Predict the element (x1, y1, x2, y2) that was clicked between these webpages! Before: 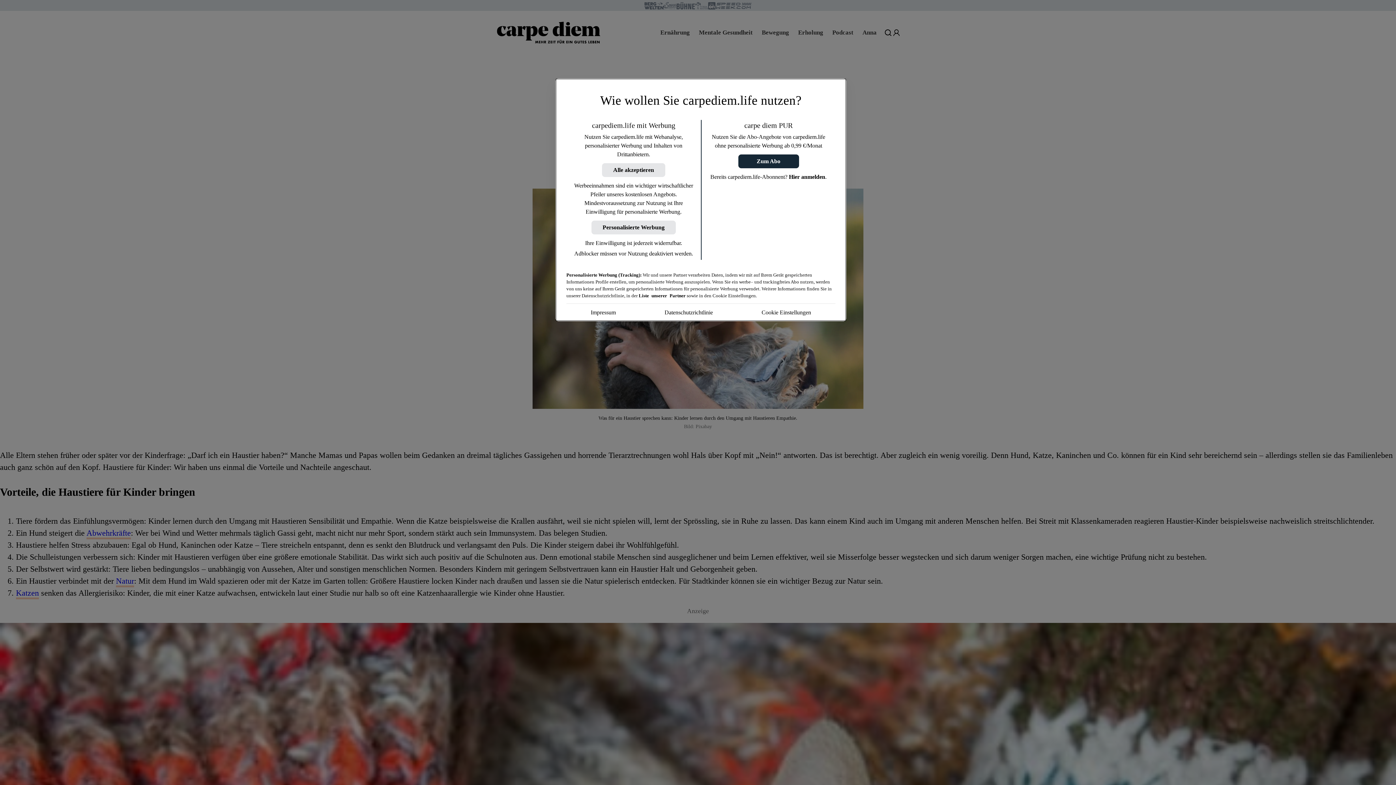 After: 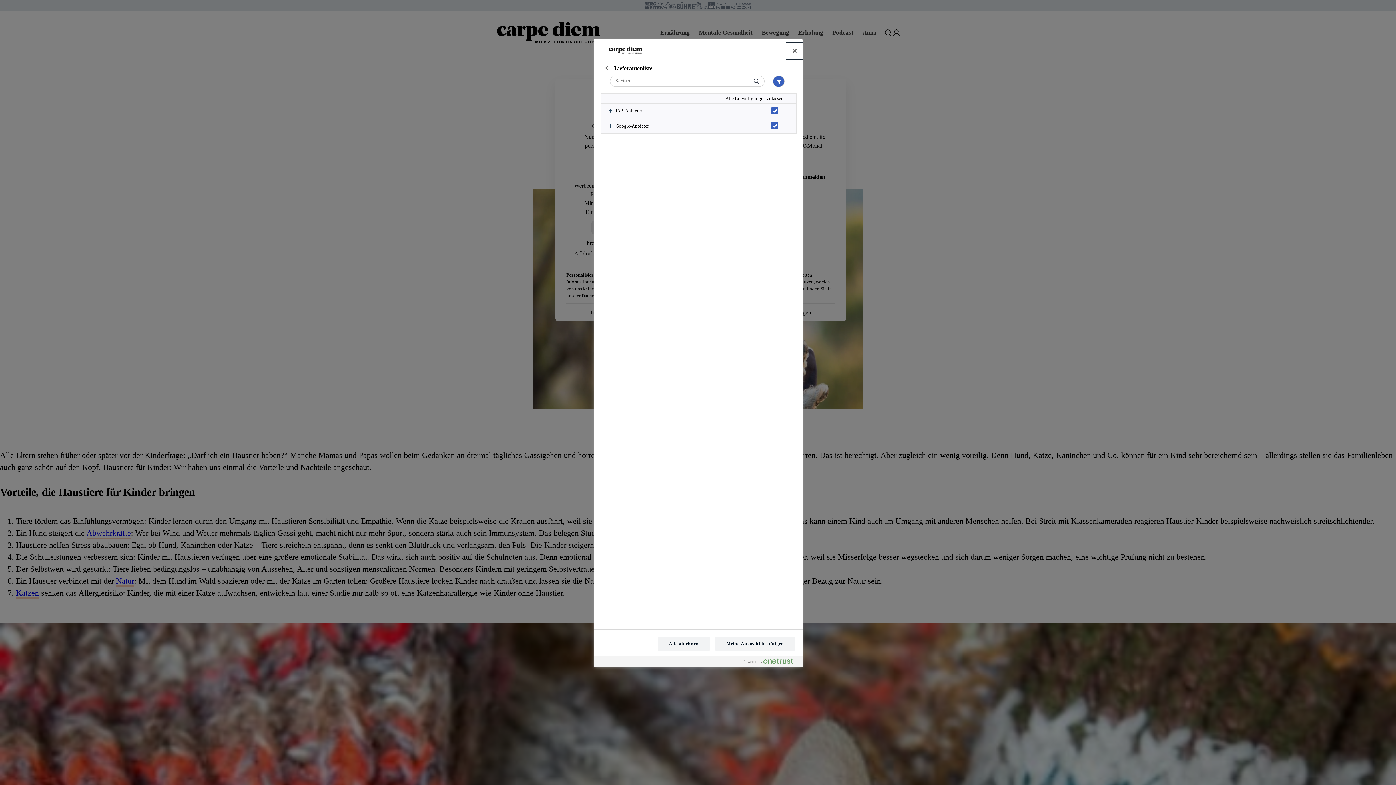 Action: bbox: (638, 293, 685, 298) label: Liste unserer Partner